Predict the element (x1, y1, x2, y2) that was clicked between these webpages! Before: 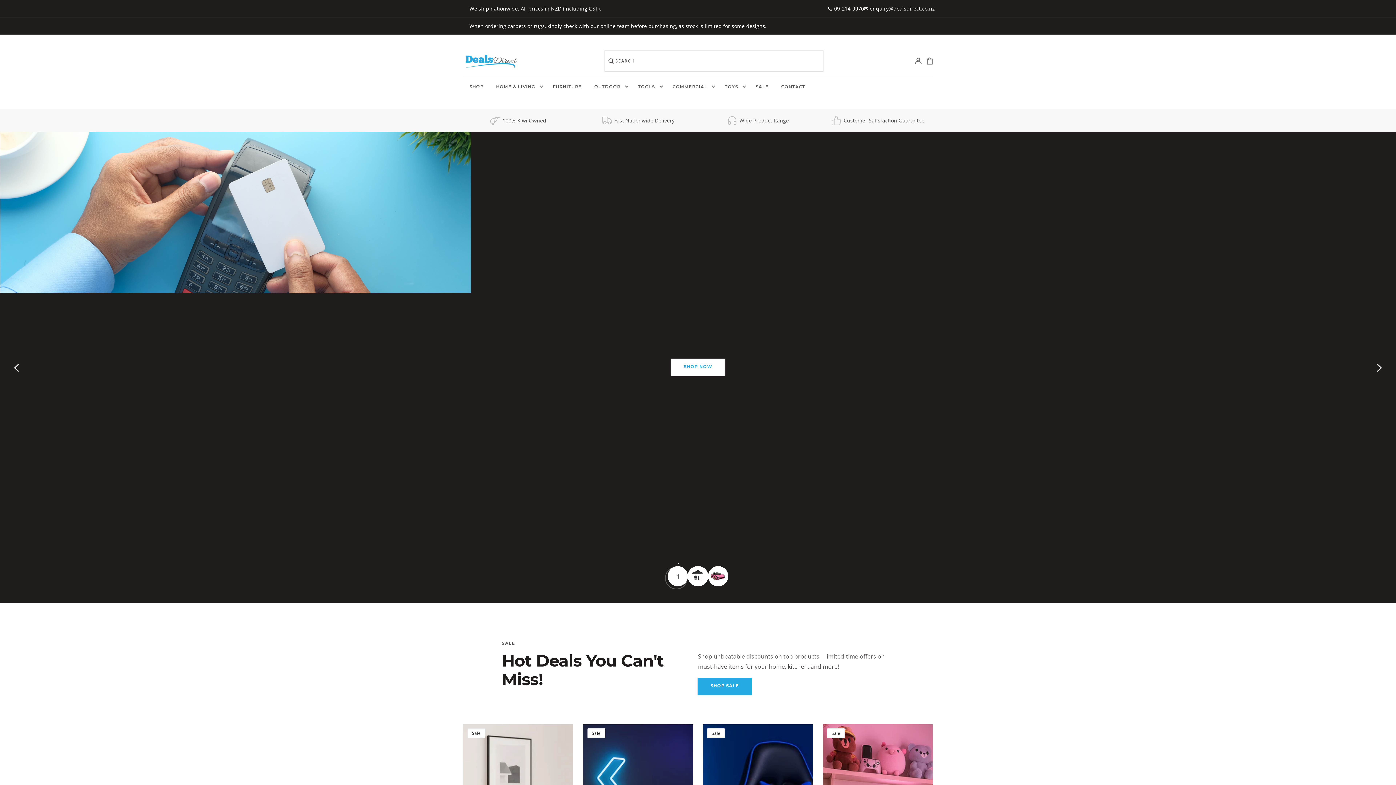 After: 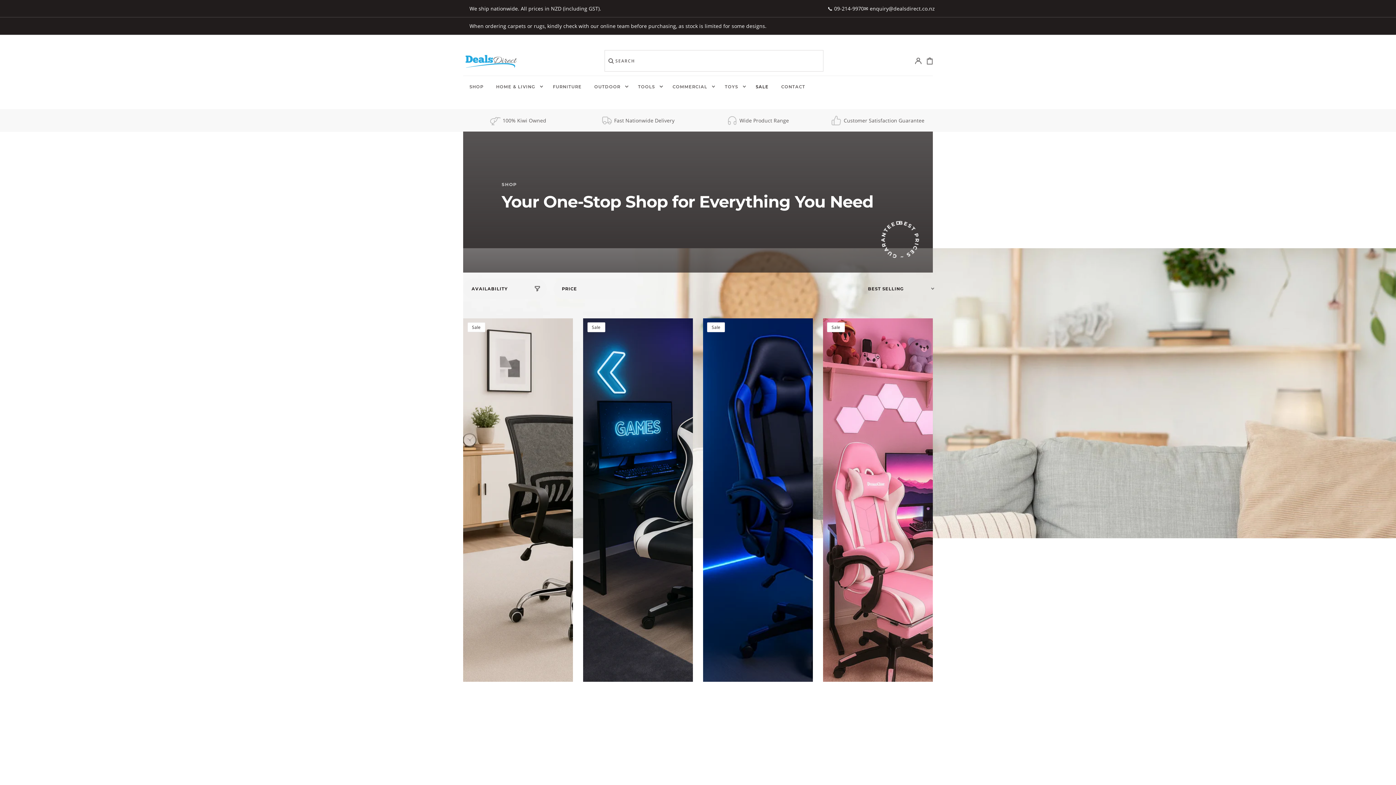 Action: bbox: (749, 78, 775, 95) label: SALE